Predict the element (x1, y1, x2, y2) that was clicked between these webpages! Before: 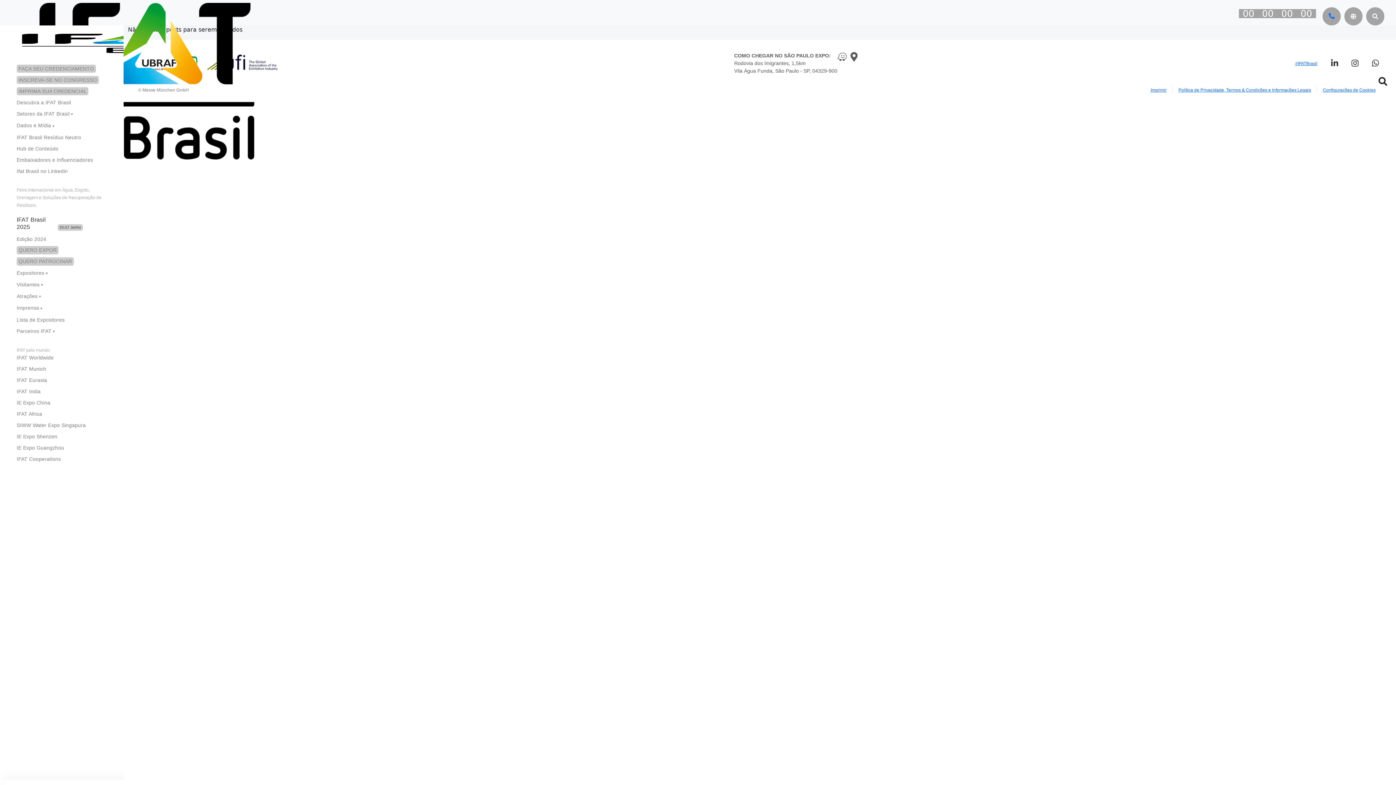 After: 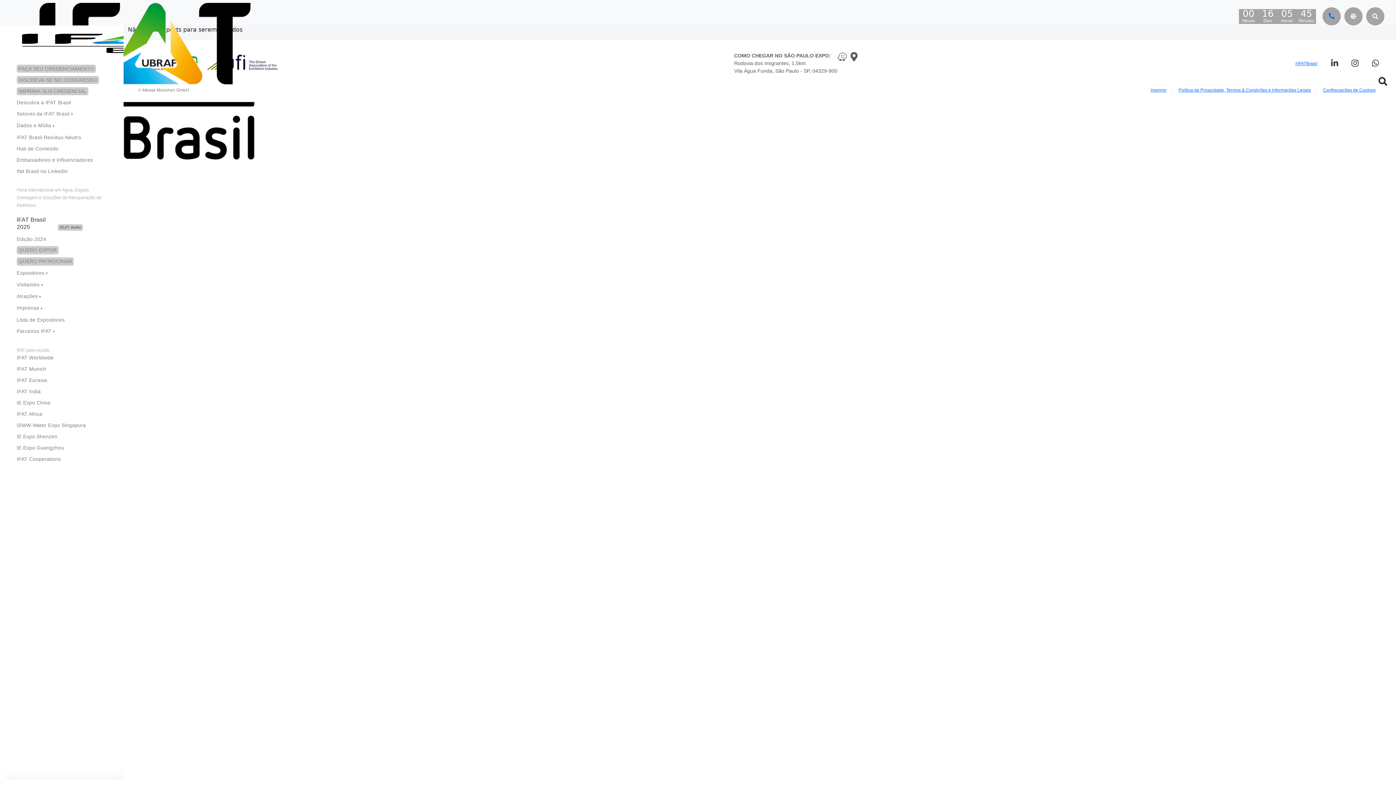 Action: label: Imprensa bbox: (16, 305, 42, 311)